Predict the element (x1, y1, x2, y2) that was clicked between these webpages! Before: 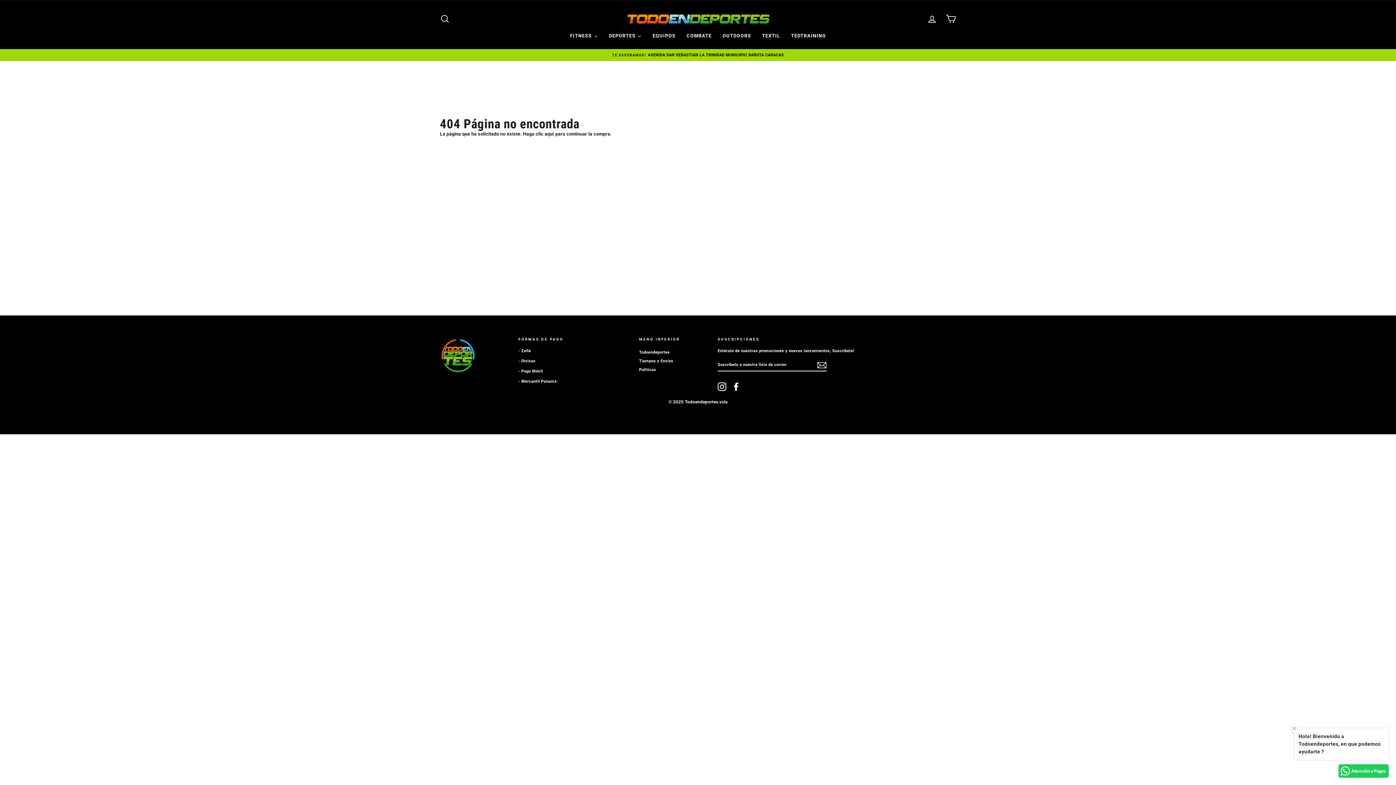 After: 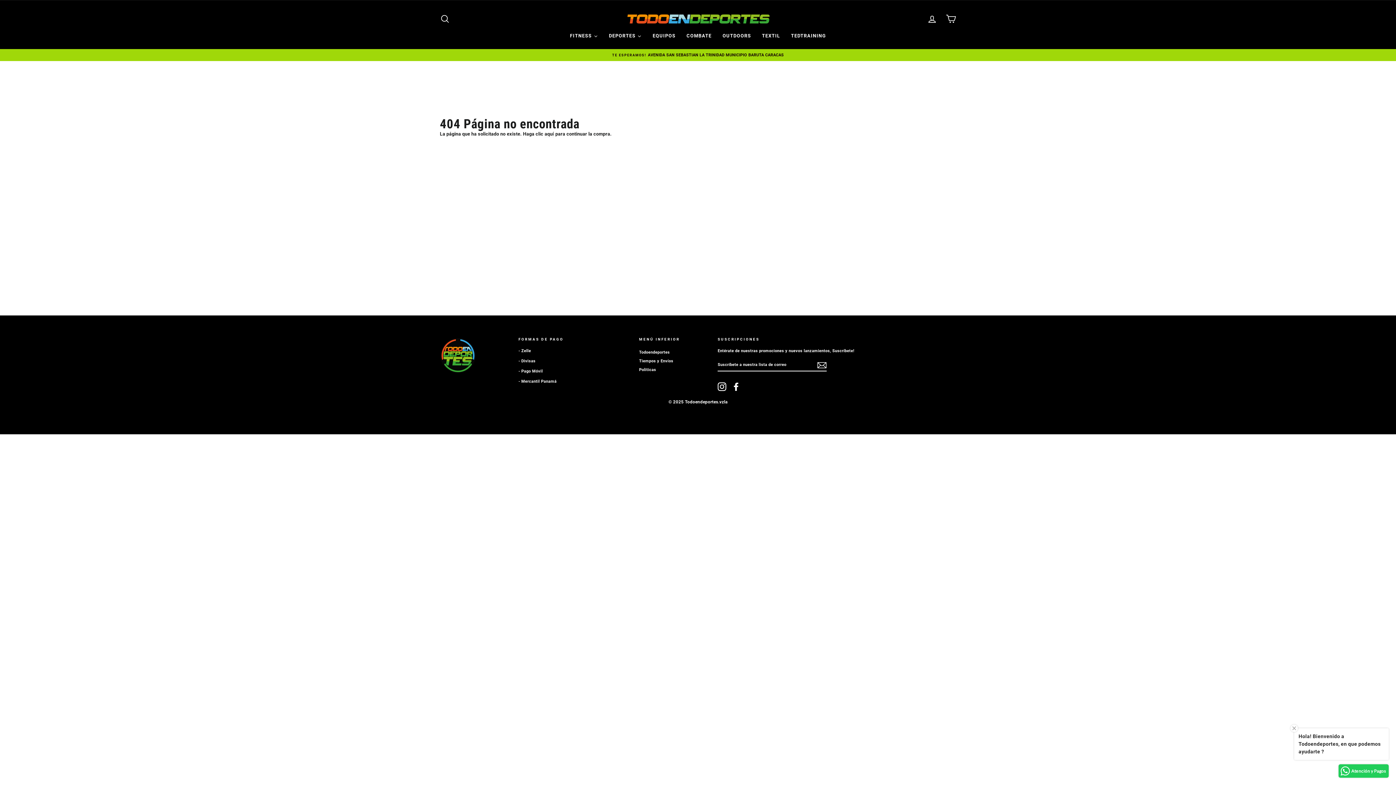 Action: label: Instagram bbox: (717, 382, 726, 391)